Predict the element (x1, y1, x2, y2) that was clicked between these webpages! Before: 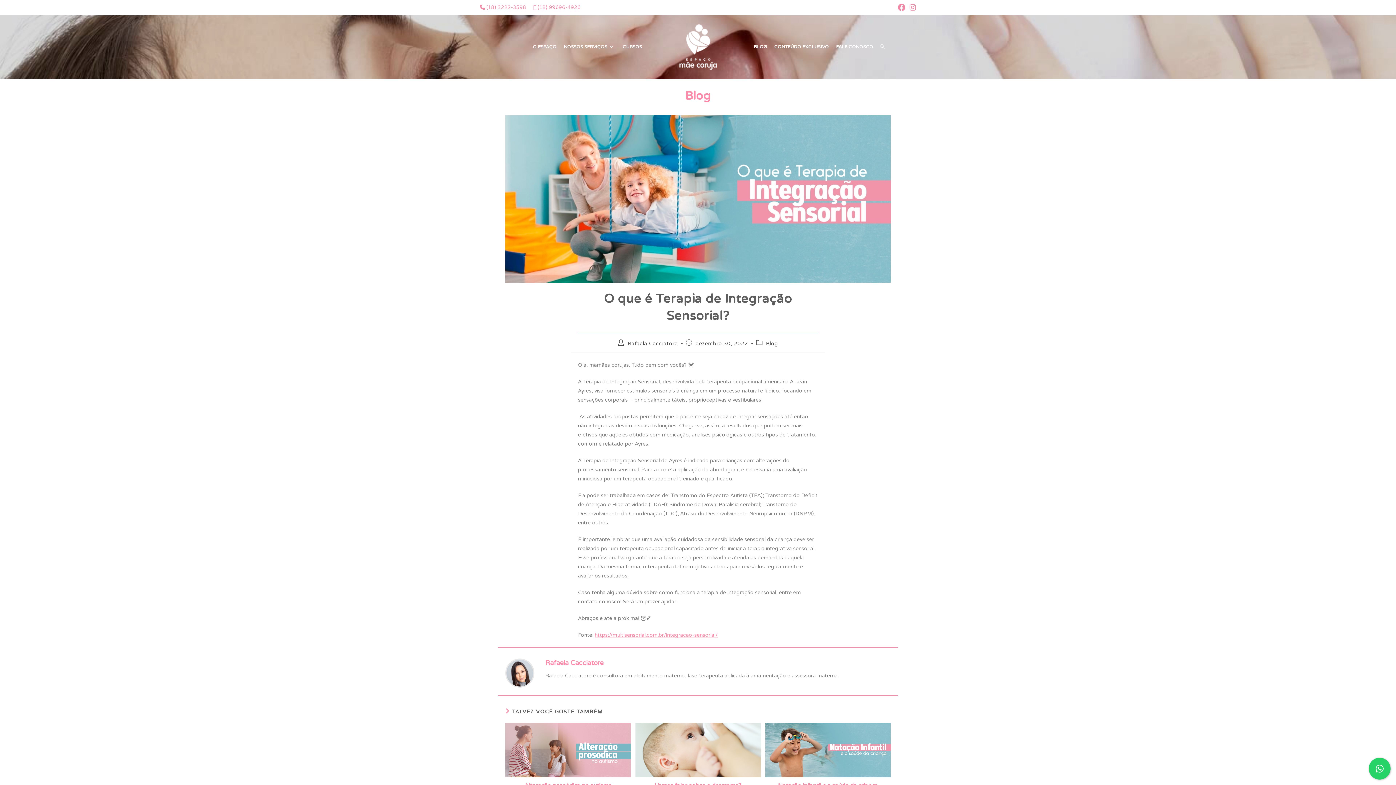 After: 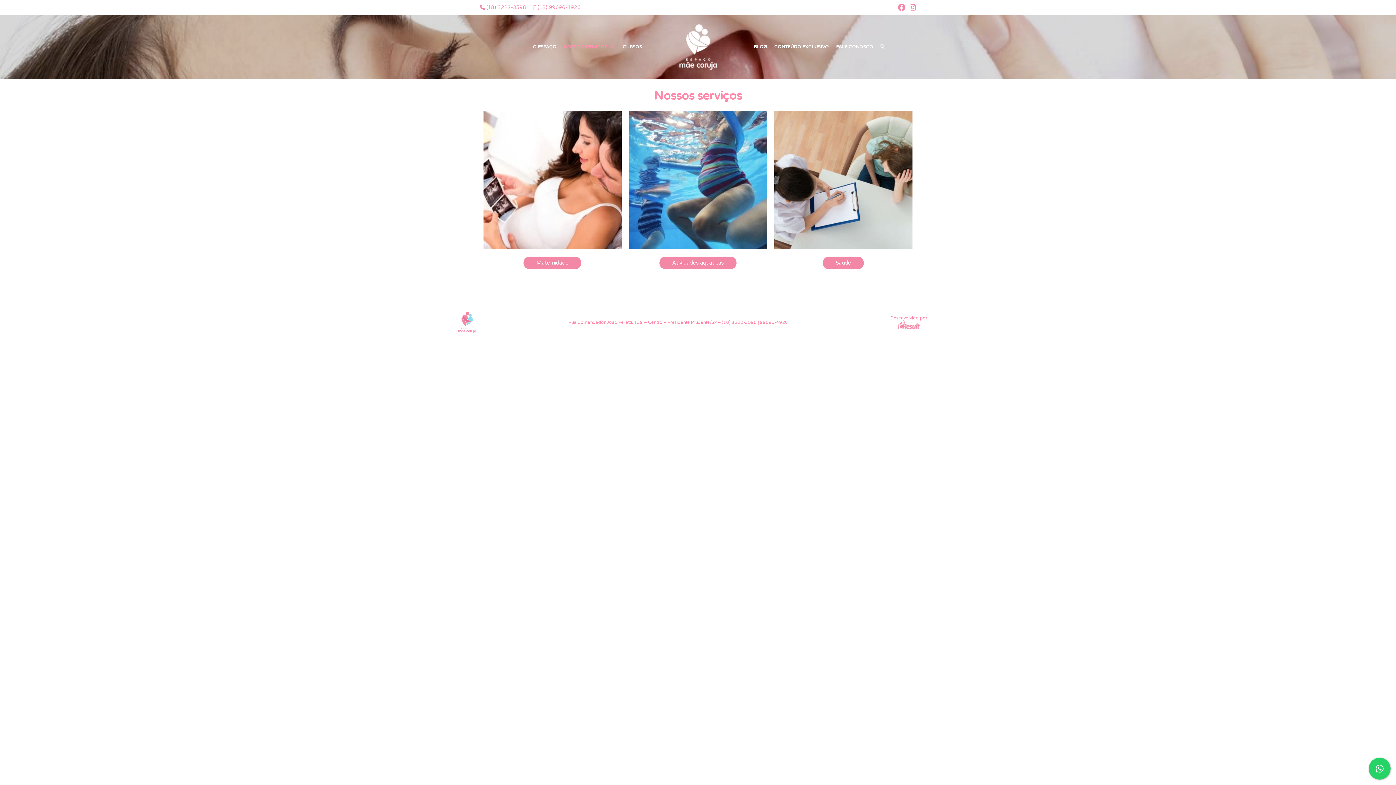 Action: label: NOSSOS SERVIÇOS bbox: (560, 15, 619, 78)